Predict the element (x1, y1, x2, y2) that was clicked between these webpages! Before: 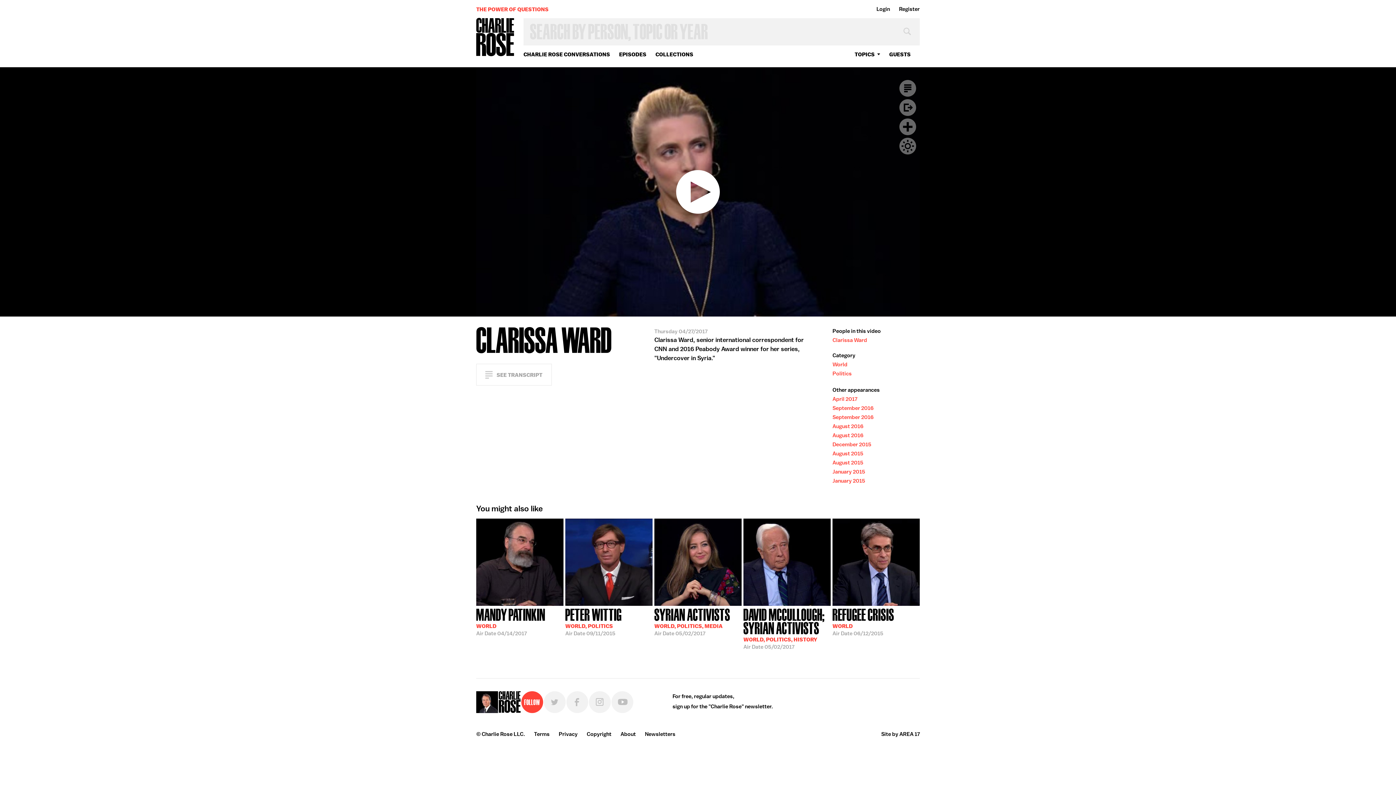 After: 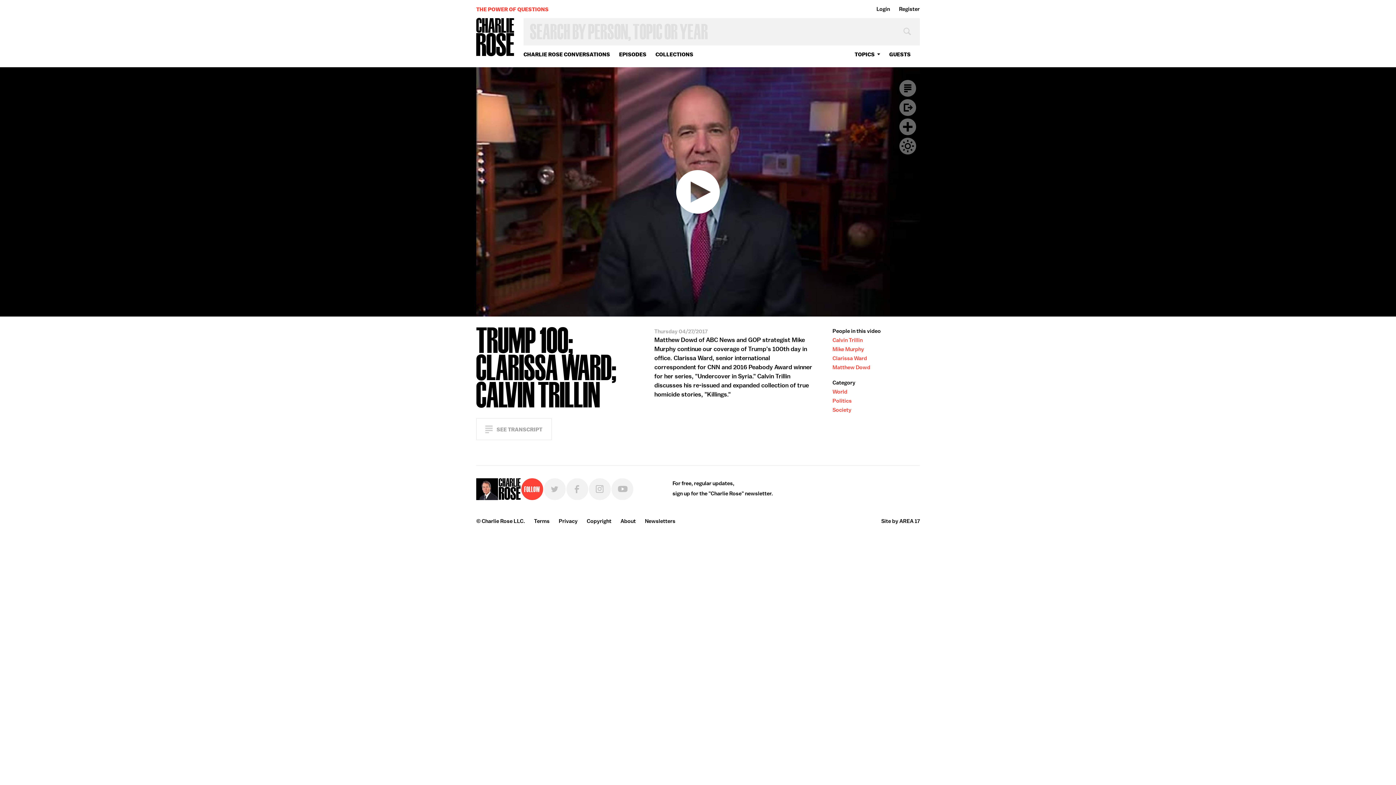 Action: bbox: (832, 394, 912, 404) label: April 2017